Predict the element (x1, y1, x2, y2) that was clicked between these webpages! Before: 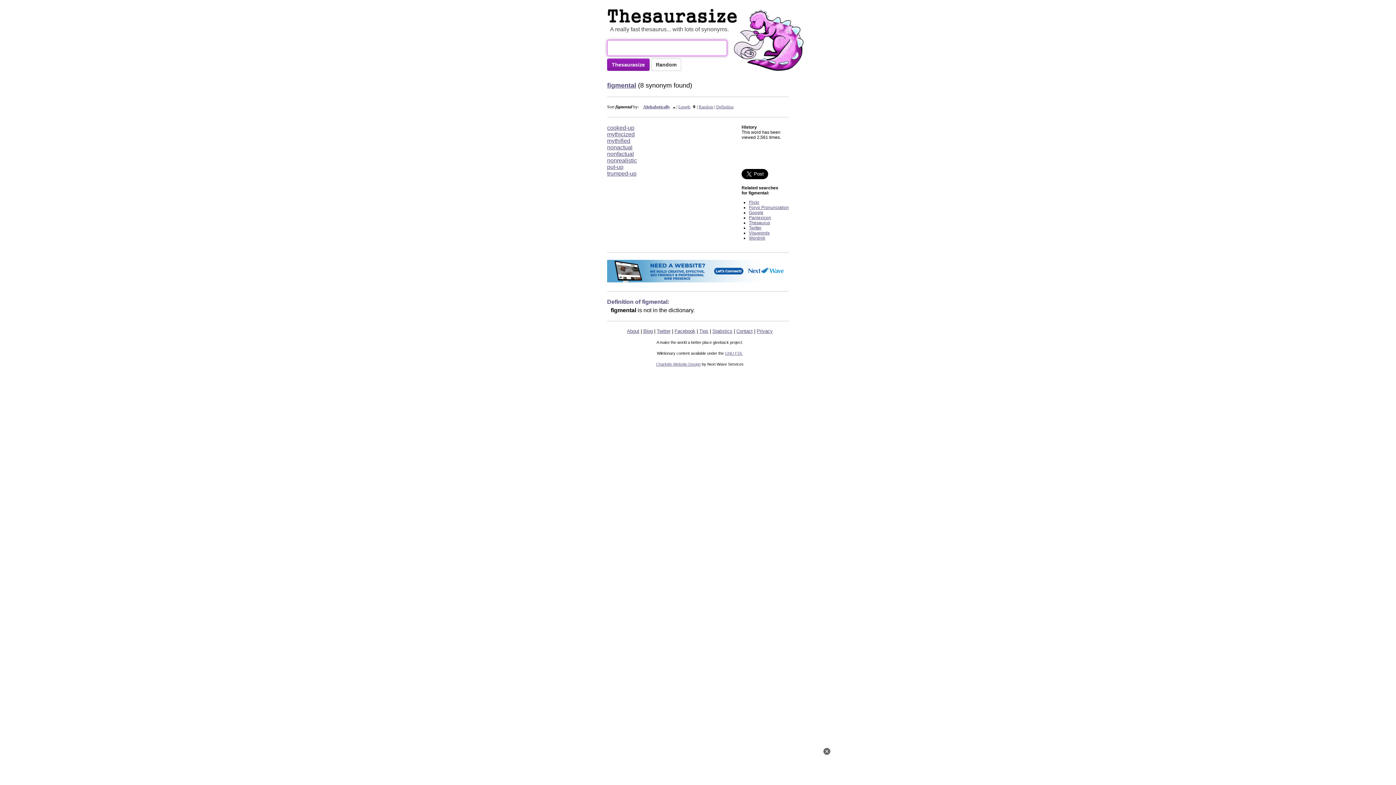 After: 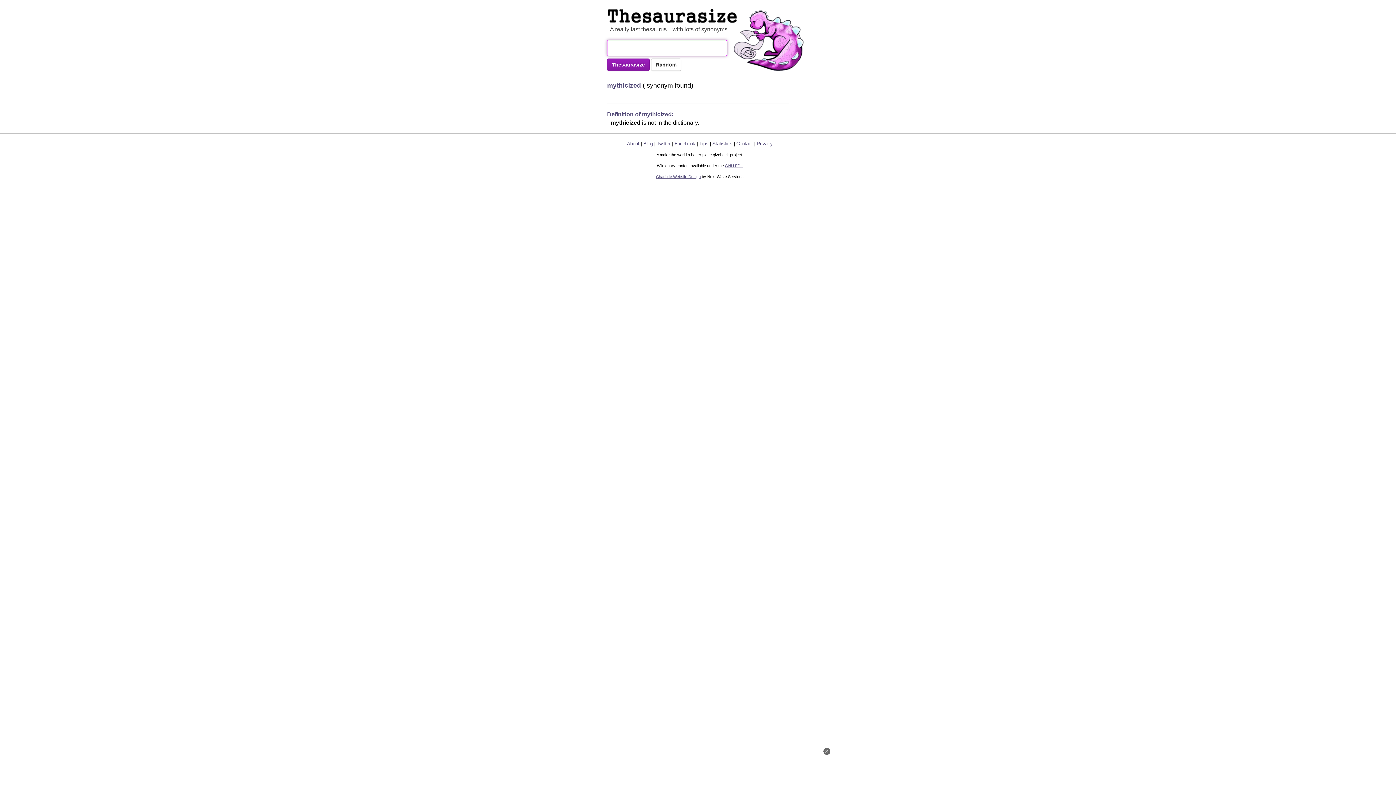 Action: bbox: (607, 131, 634, 137) label: mythicized